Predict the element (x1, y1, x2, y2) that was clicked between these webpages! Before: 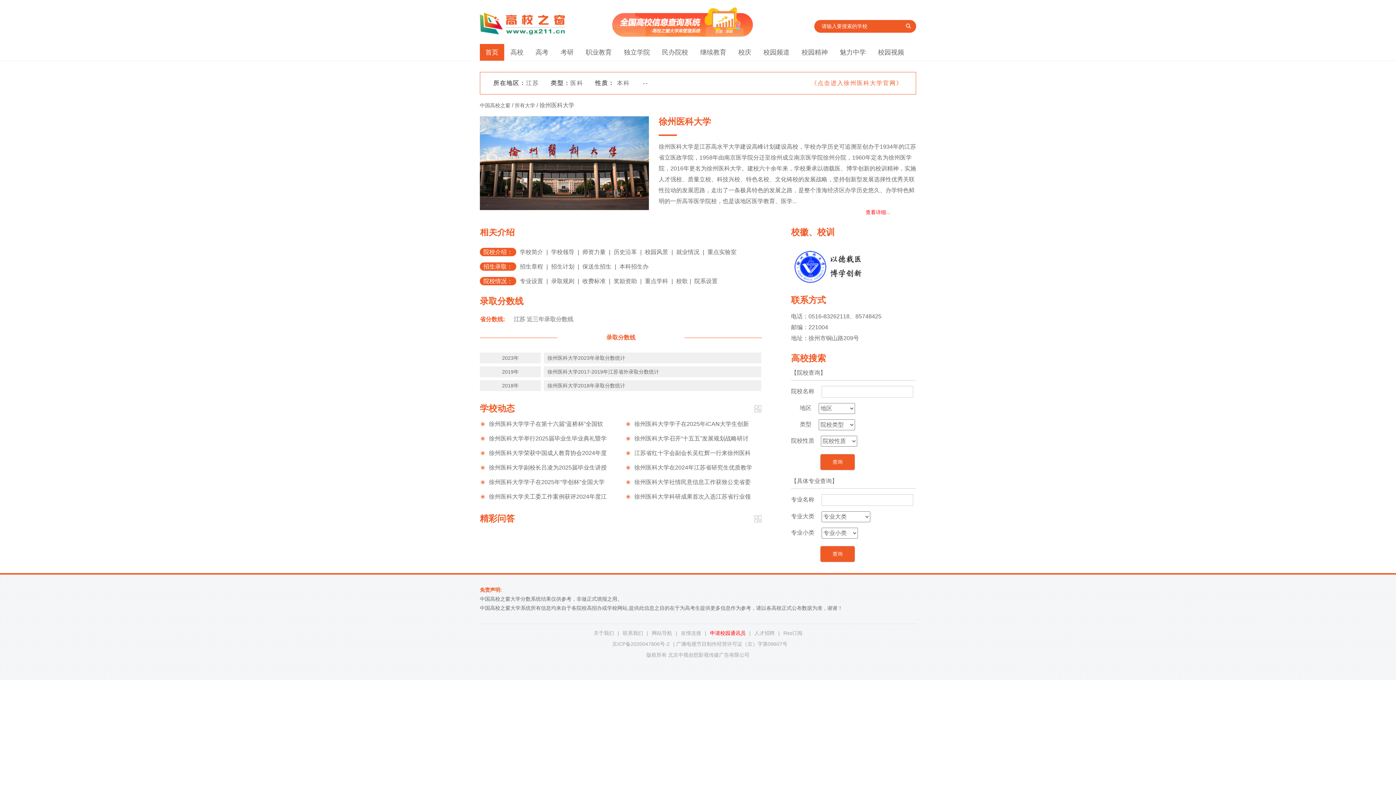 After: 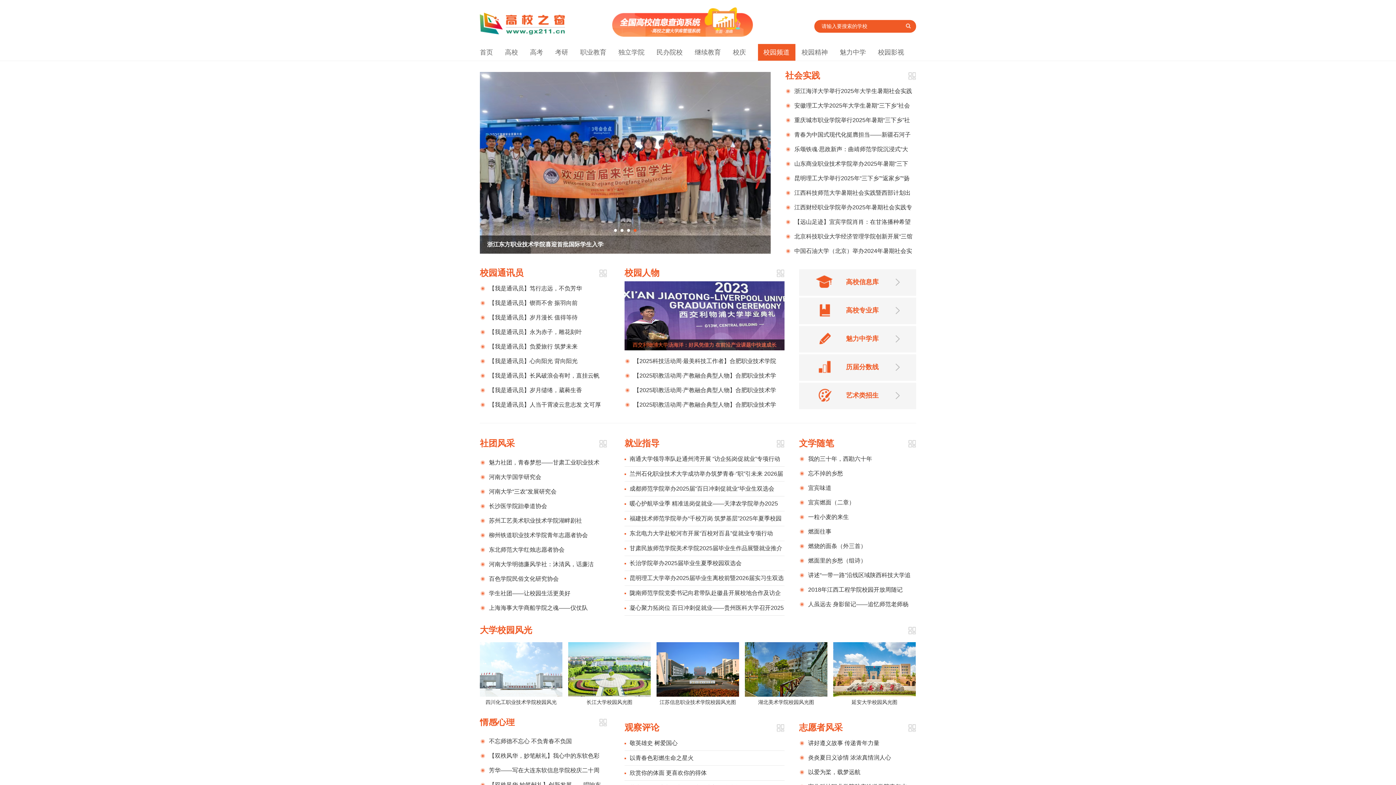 Action: label: 校园频道 bbox: (763, 48, 795, 56)